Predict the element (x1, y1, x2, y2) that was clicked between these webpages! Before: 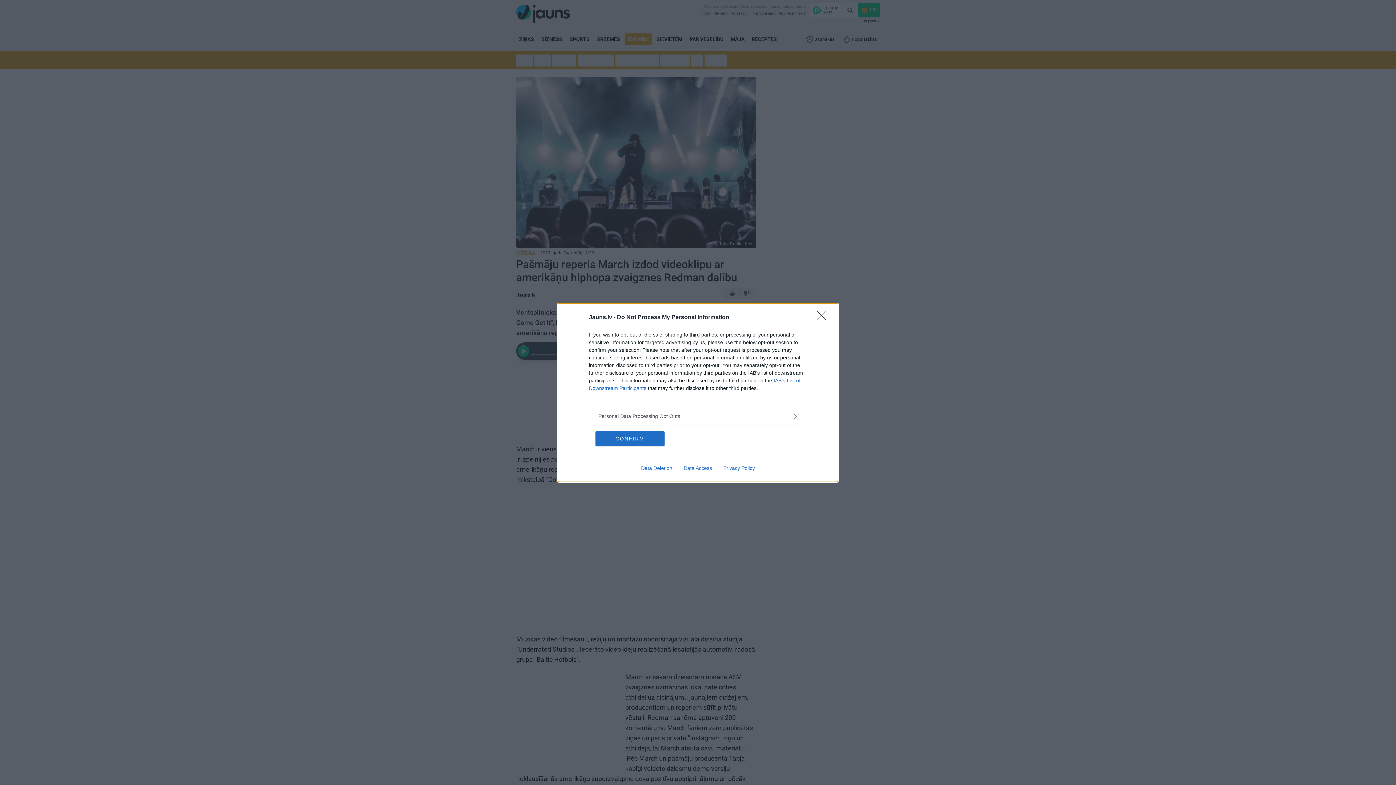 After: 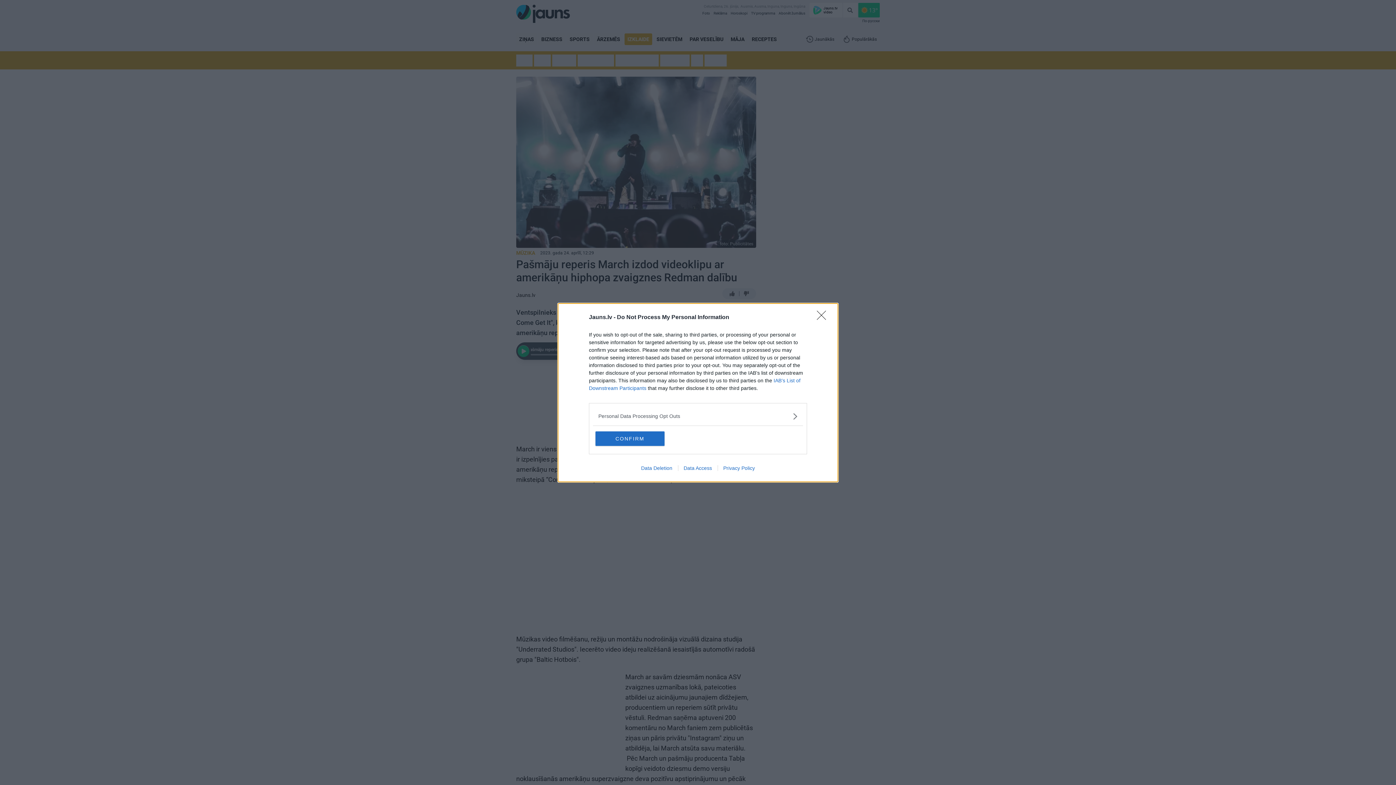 Action: bbox: (678, 465, 717, 471) label: Data Access